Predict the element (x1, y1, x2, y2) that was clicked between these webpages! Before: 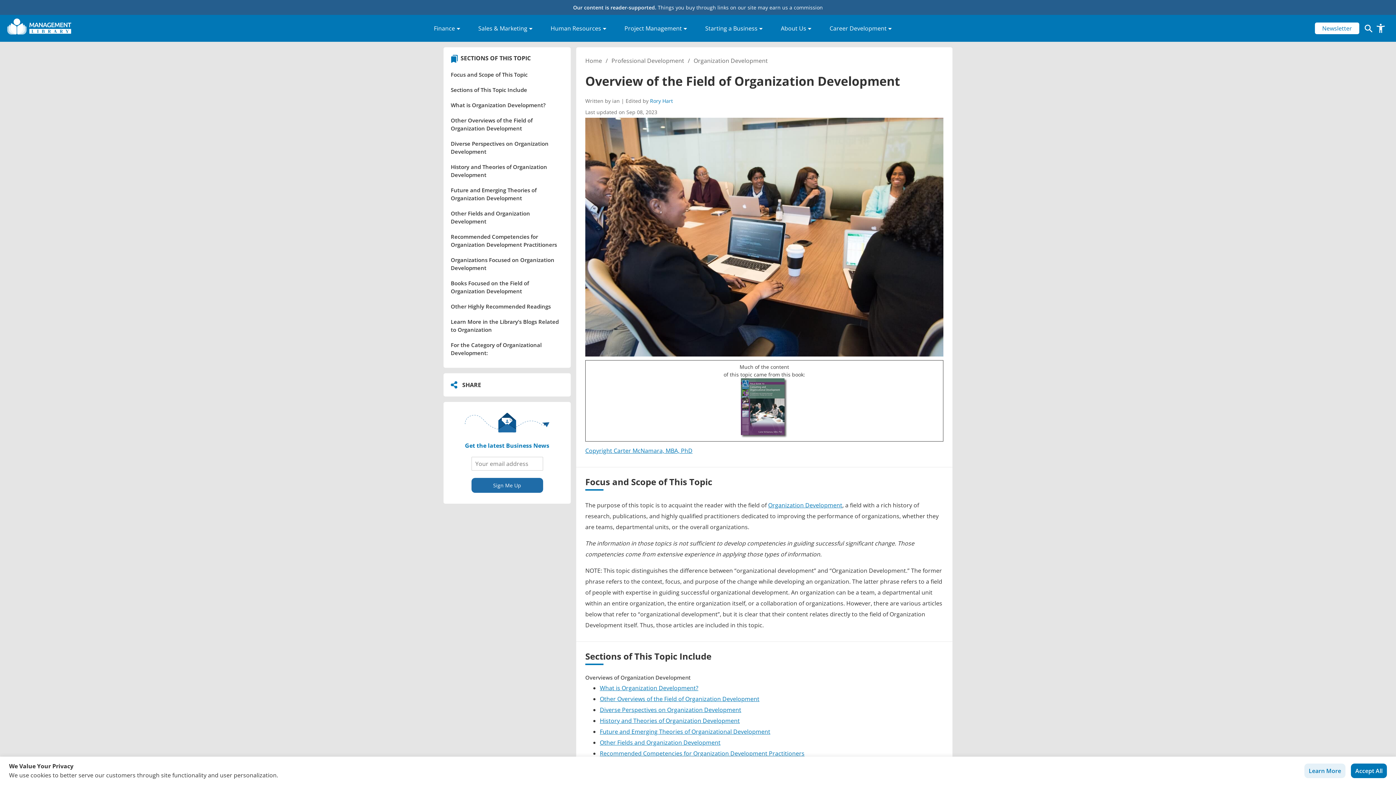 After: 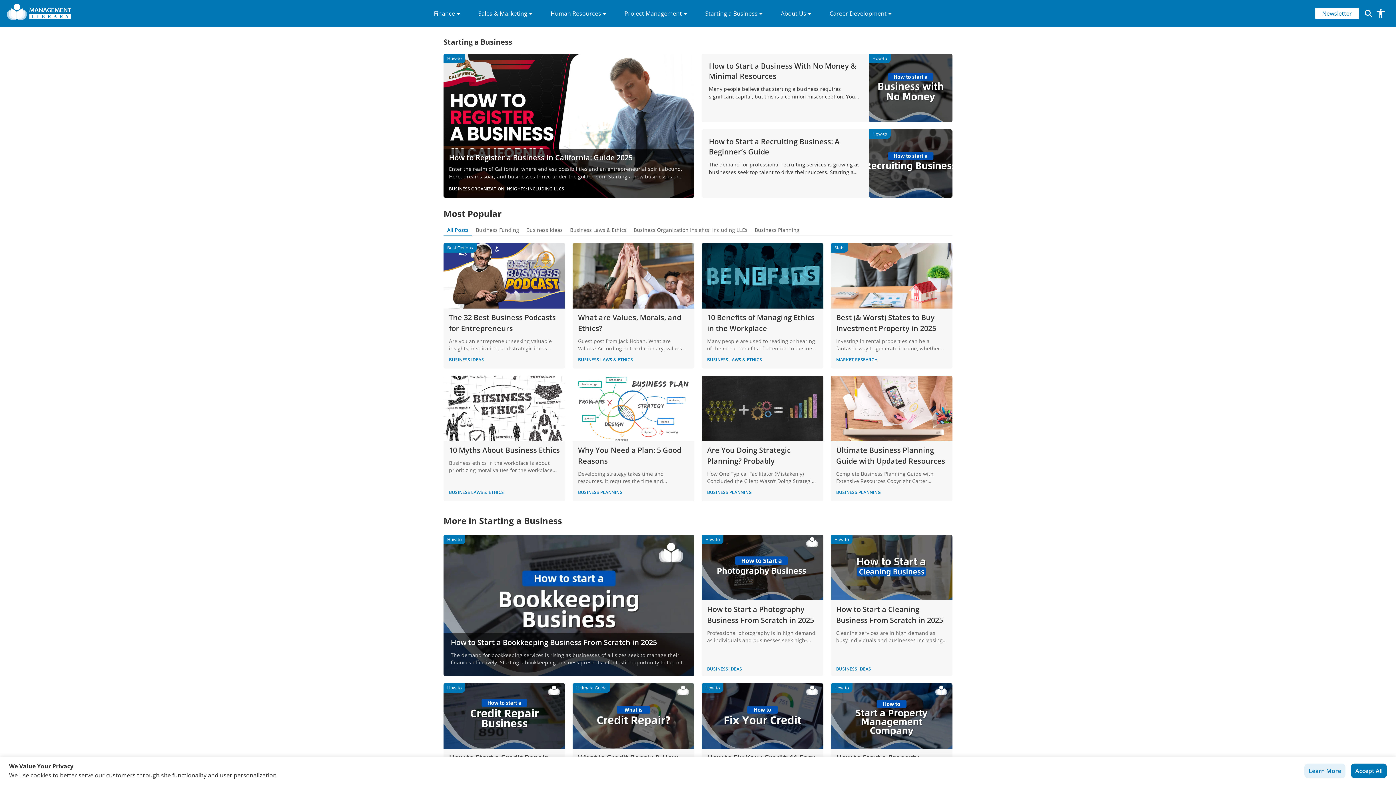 Action: bbox: (703, 22, 764, 34) label: Starting a Business